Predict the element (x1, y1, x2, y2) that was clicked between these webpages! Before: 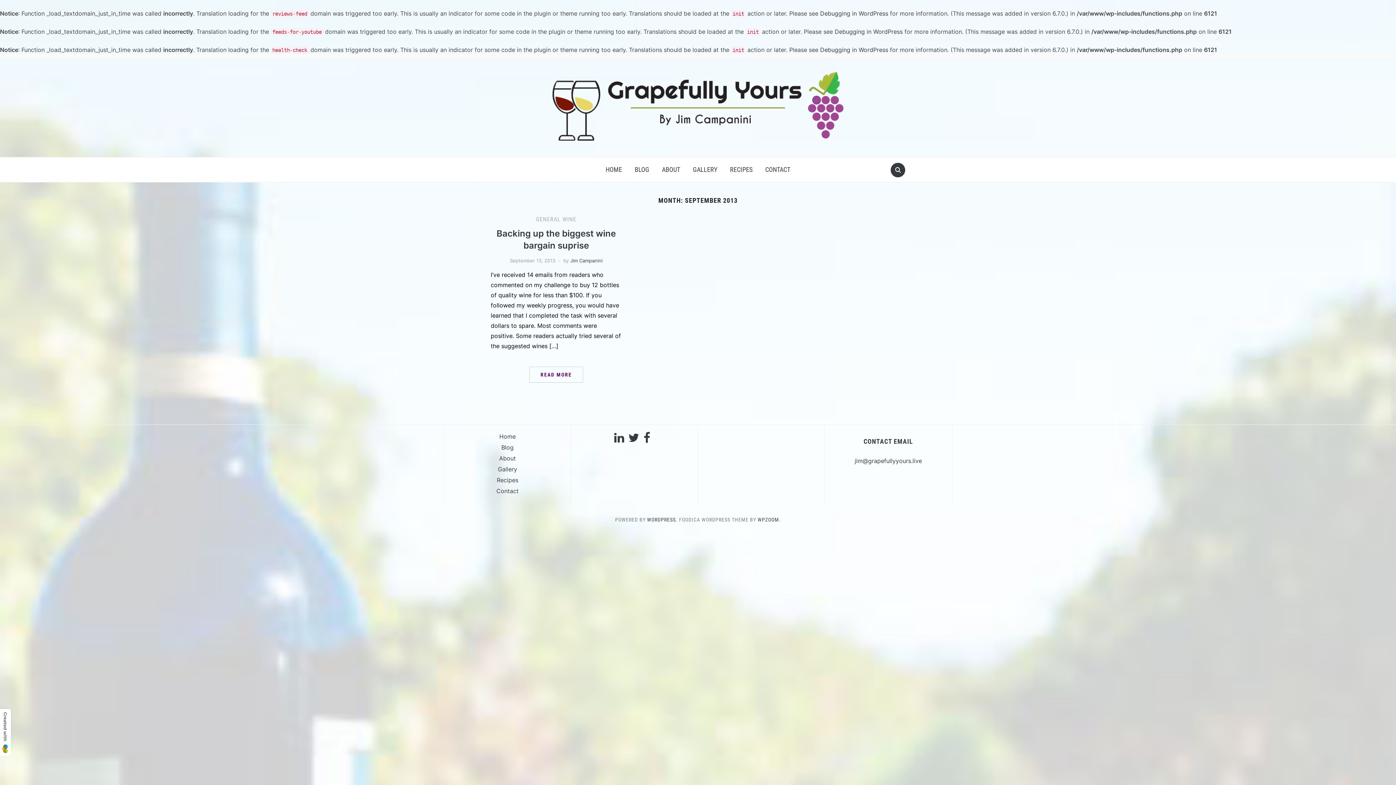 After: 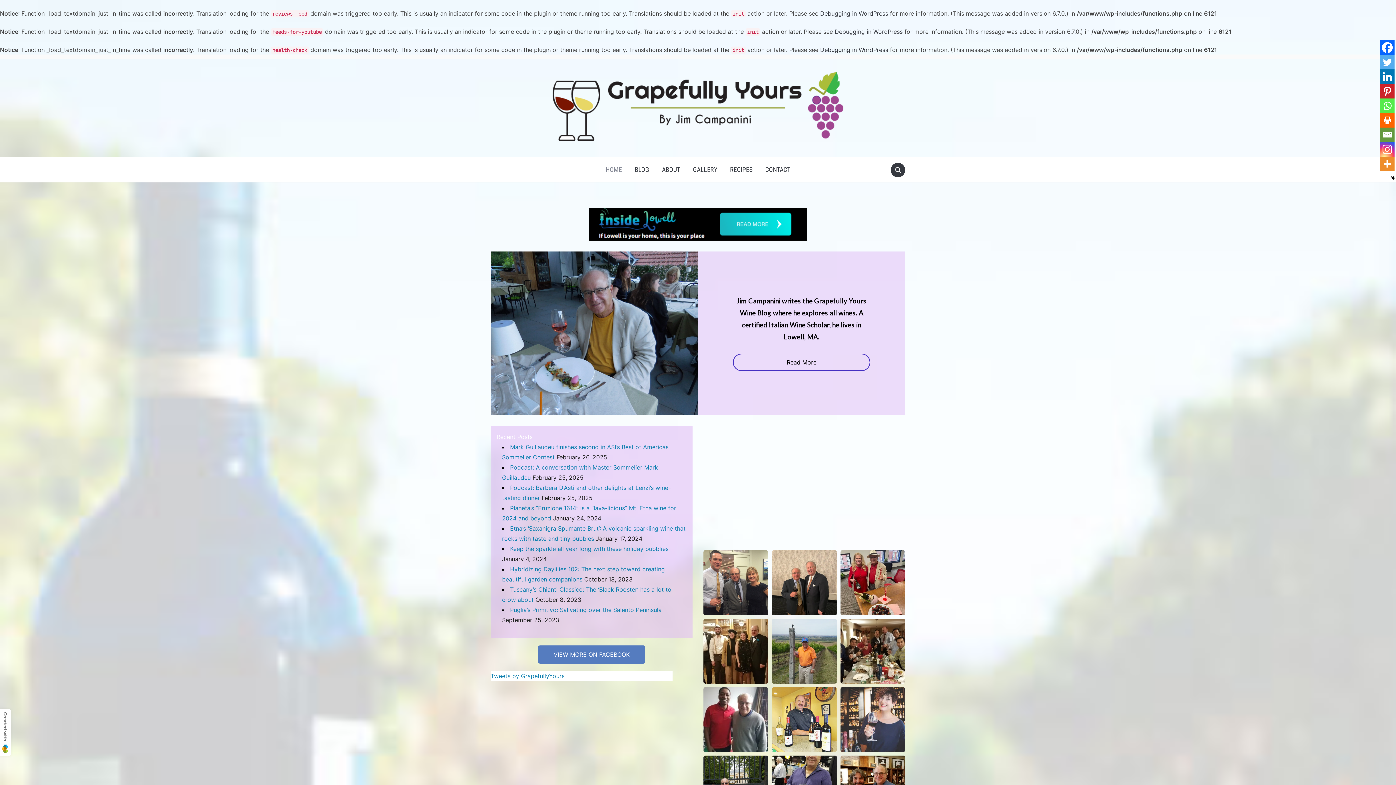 Action: bbox: (600, 161, 627, 178) label: HOME